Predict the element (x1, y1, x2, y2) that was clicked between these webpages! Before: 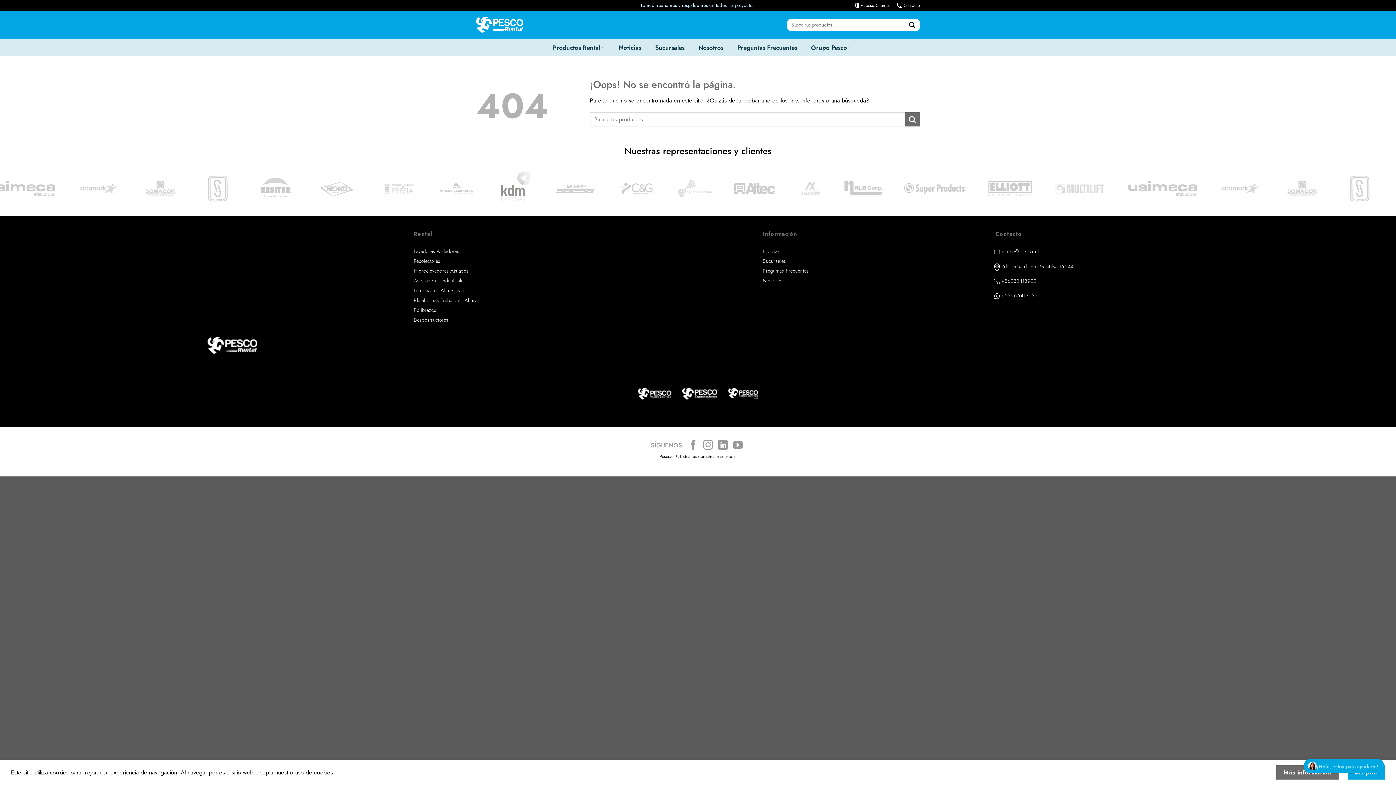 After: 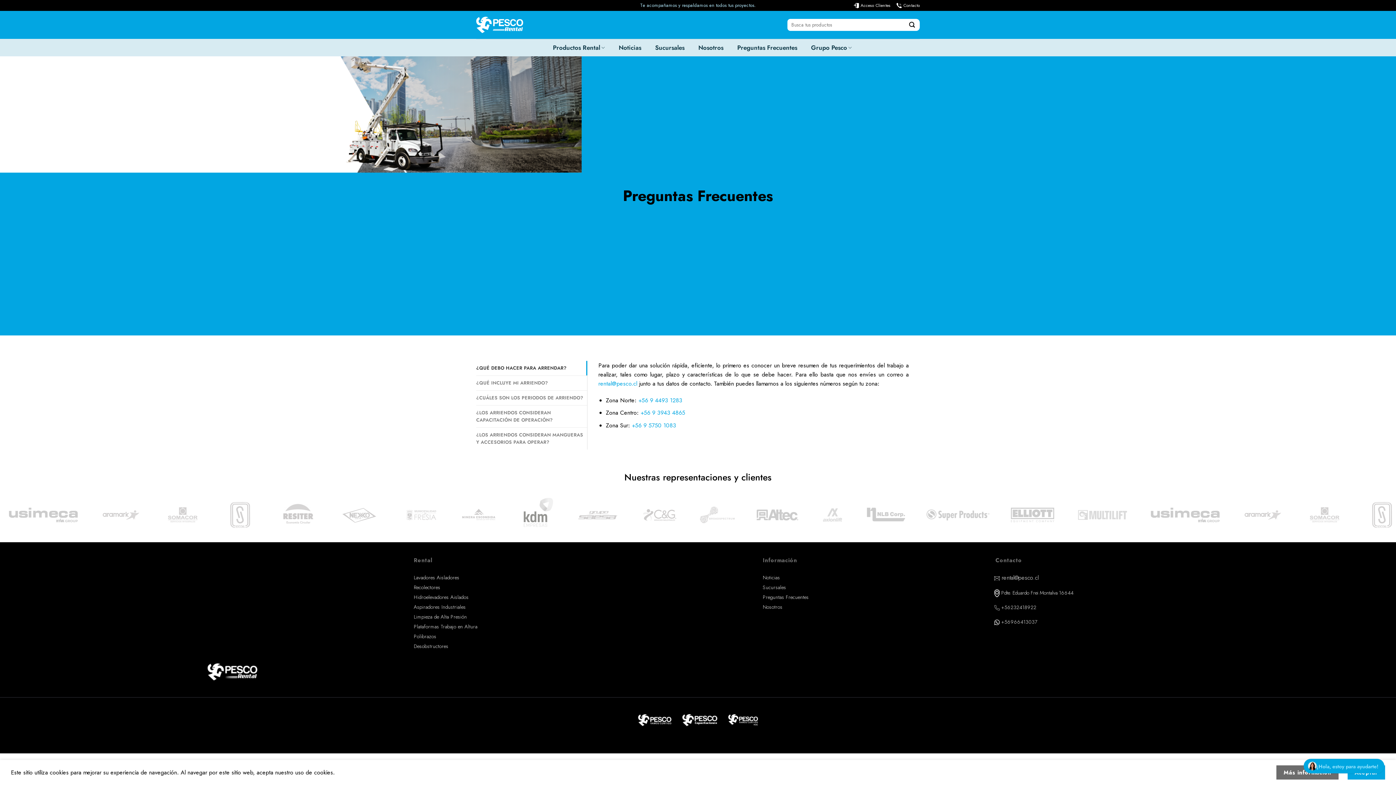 Action: bbox: (761, 266, 810, 276) label: Preguntas Frecuentes